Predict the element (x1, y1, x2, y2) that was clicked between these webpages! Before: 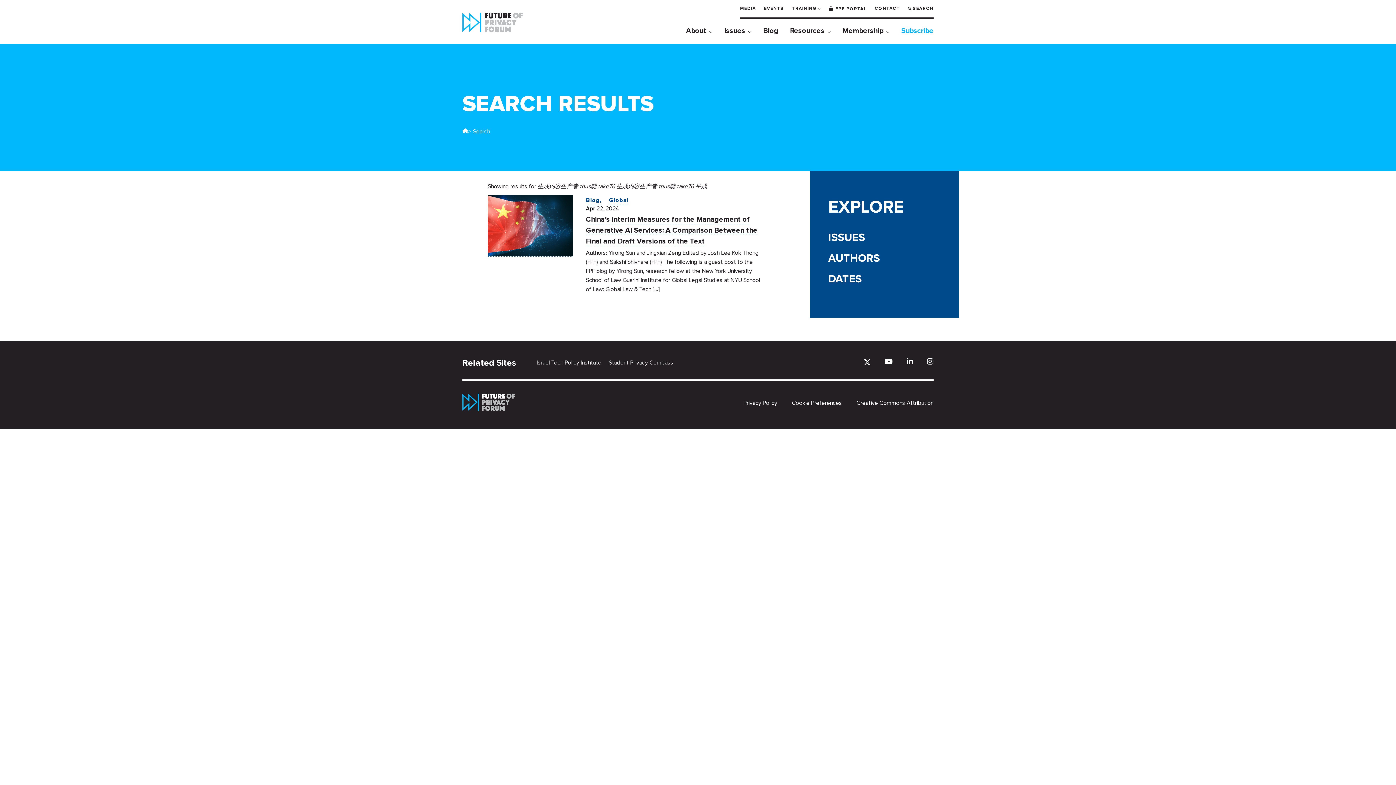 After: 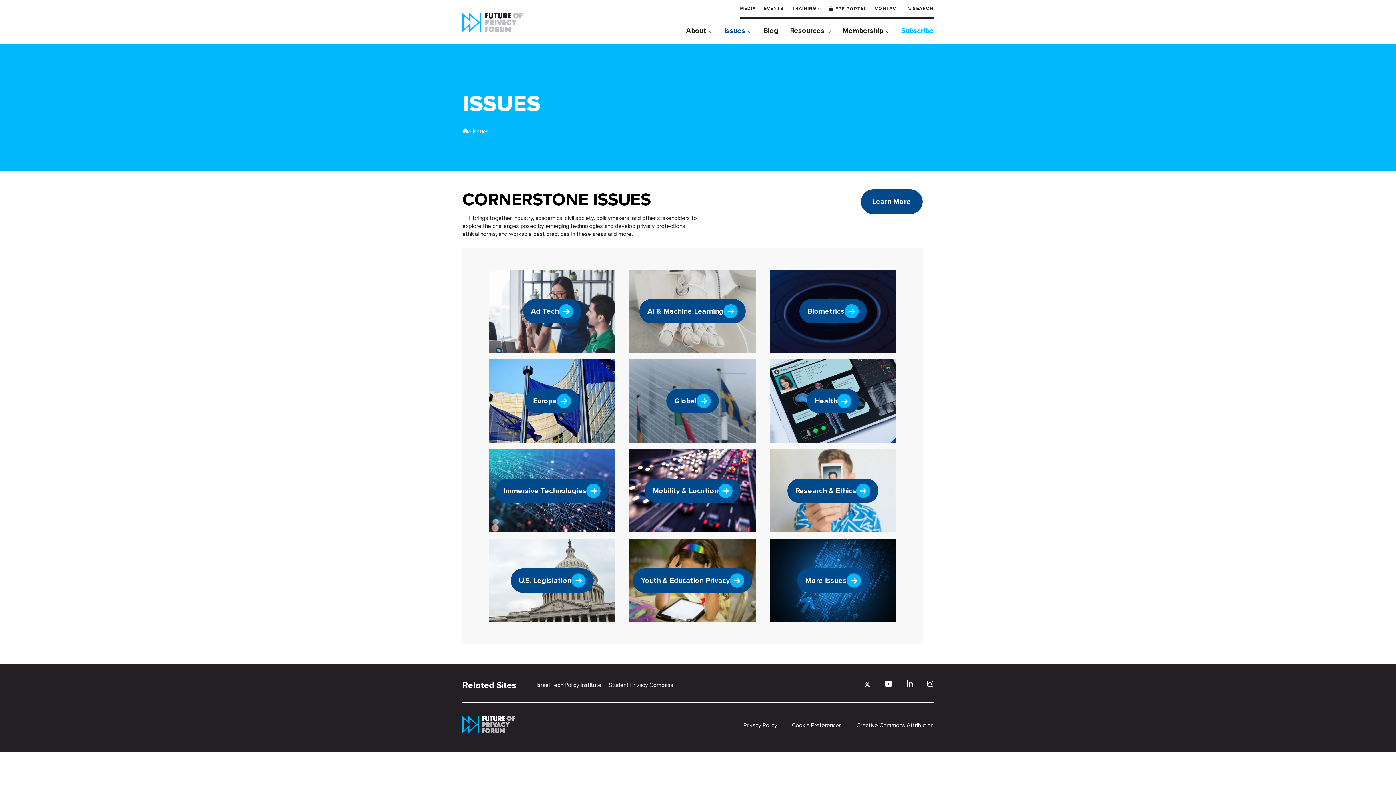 Action: label: Issues bbox: (724, 26, 751, 35)